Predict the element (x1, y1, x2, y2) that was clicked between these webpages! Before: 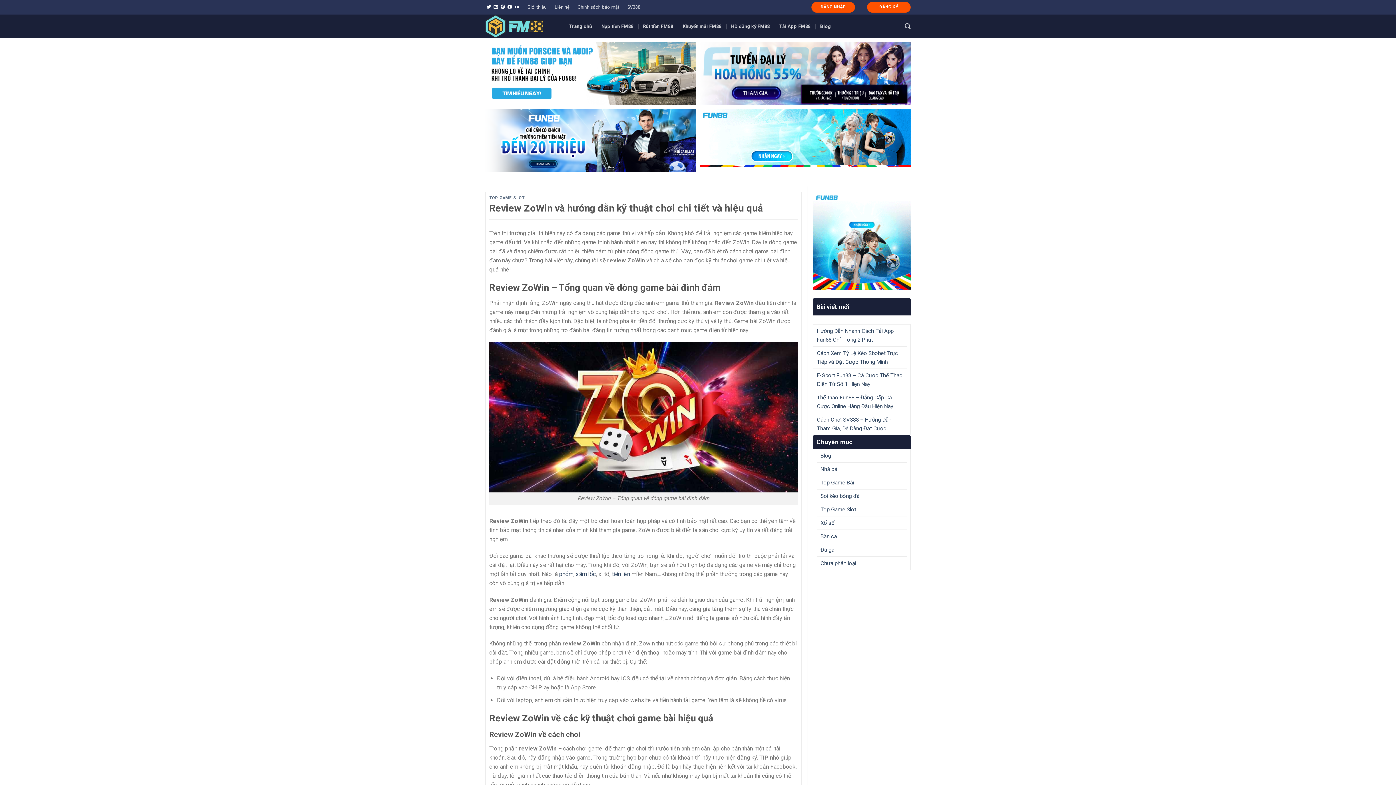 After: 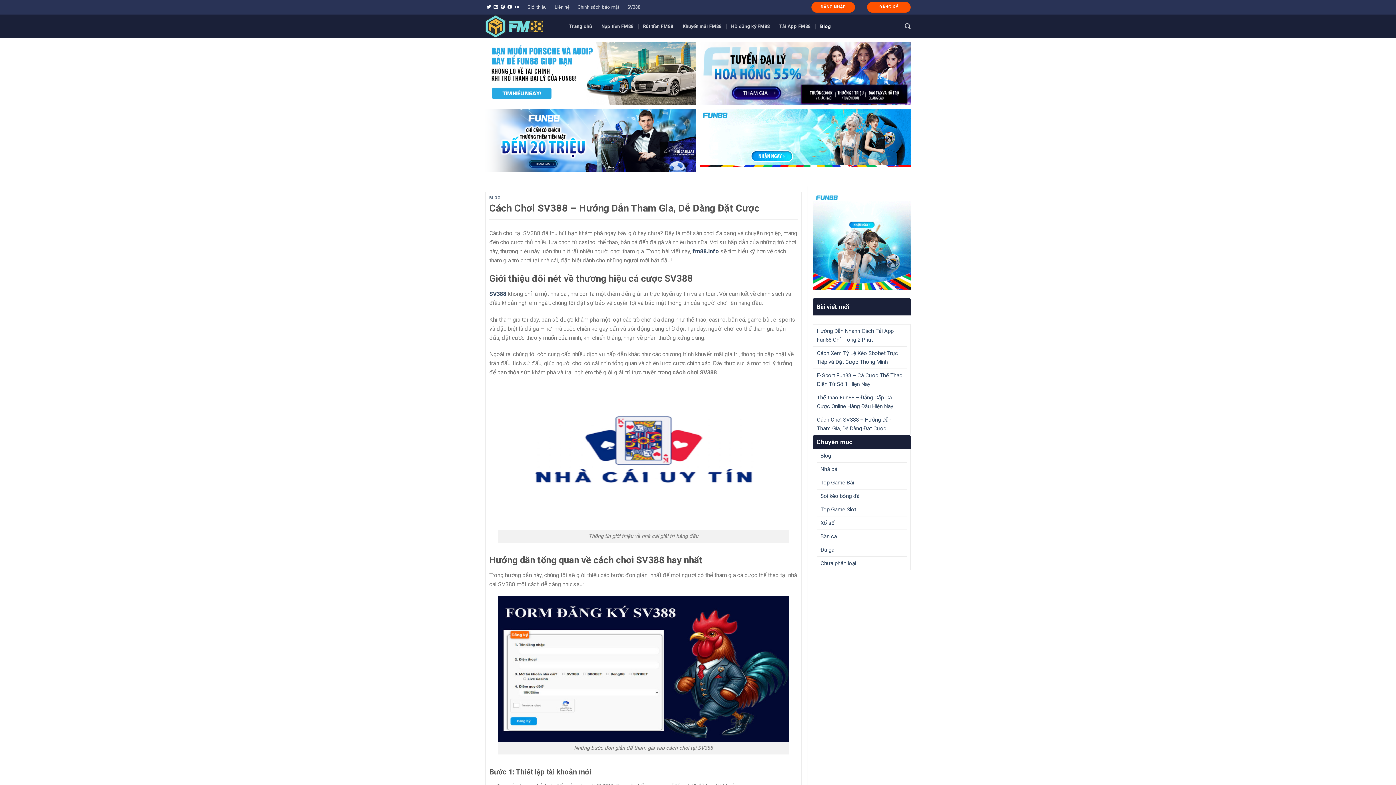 Action: label: Cách Chơi SV388 – Hướng Dẫn Tham Gia, Dễ Dàng Đặt Cược bbox: (817, 413, 903, 435)